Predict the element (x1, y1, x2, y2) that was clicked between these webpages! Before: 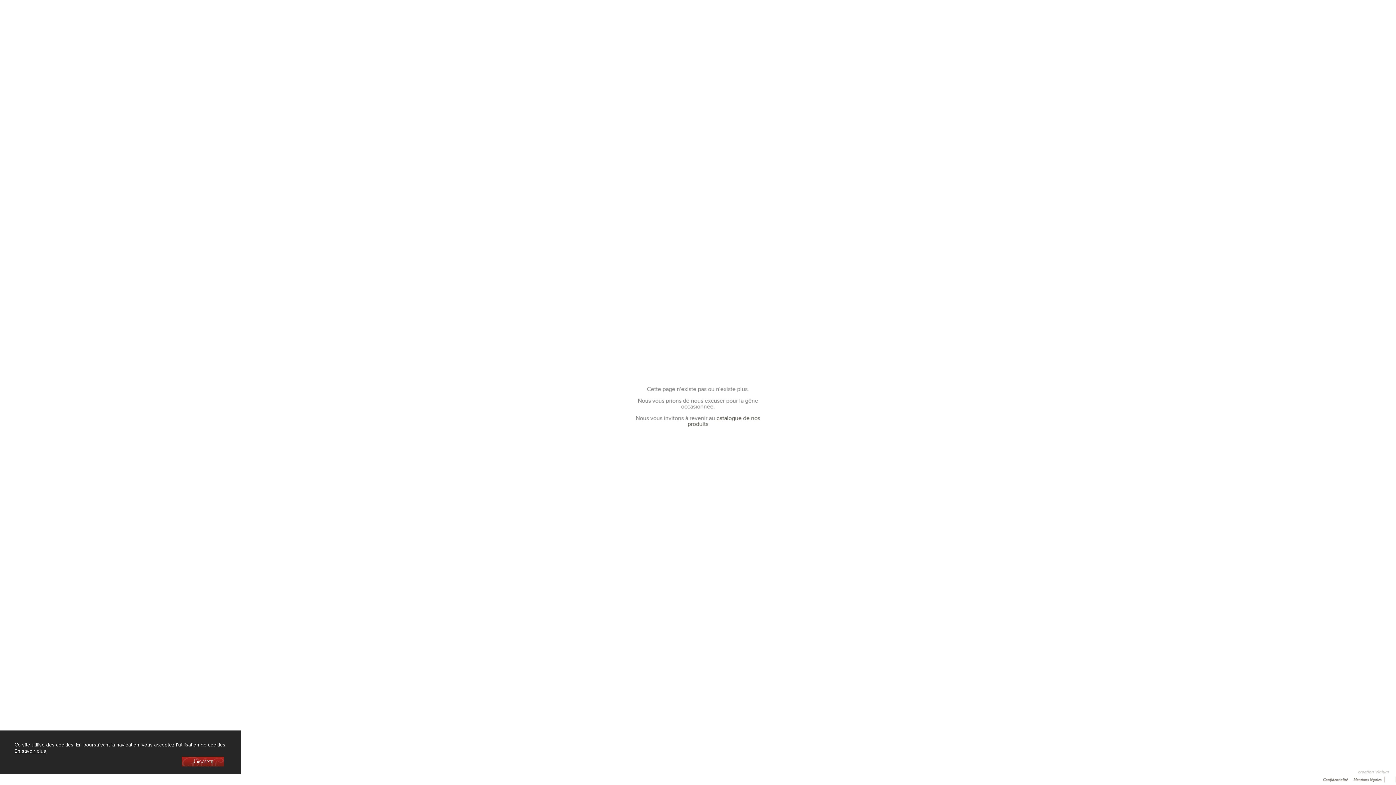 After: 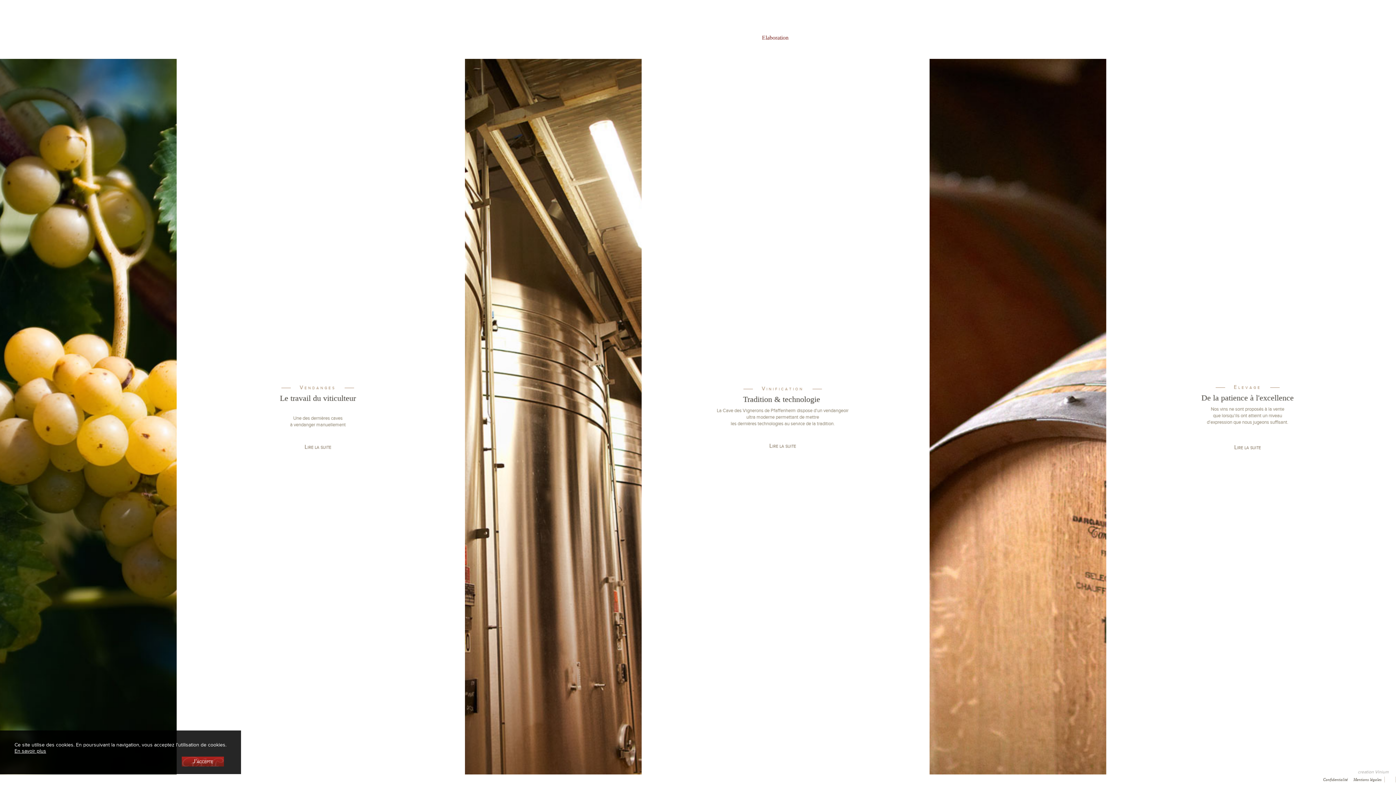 Action: label: Elaboration bbox: (759, 28, 788, 45)